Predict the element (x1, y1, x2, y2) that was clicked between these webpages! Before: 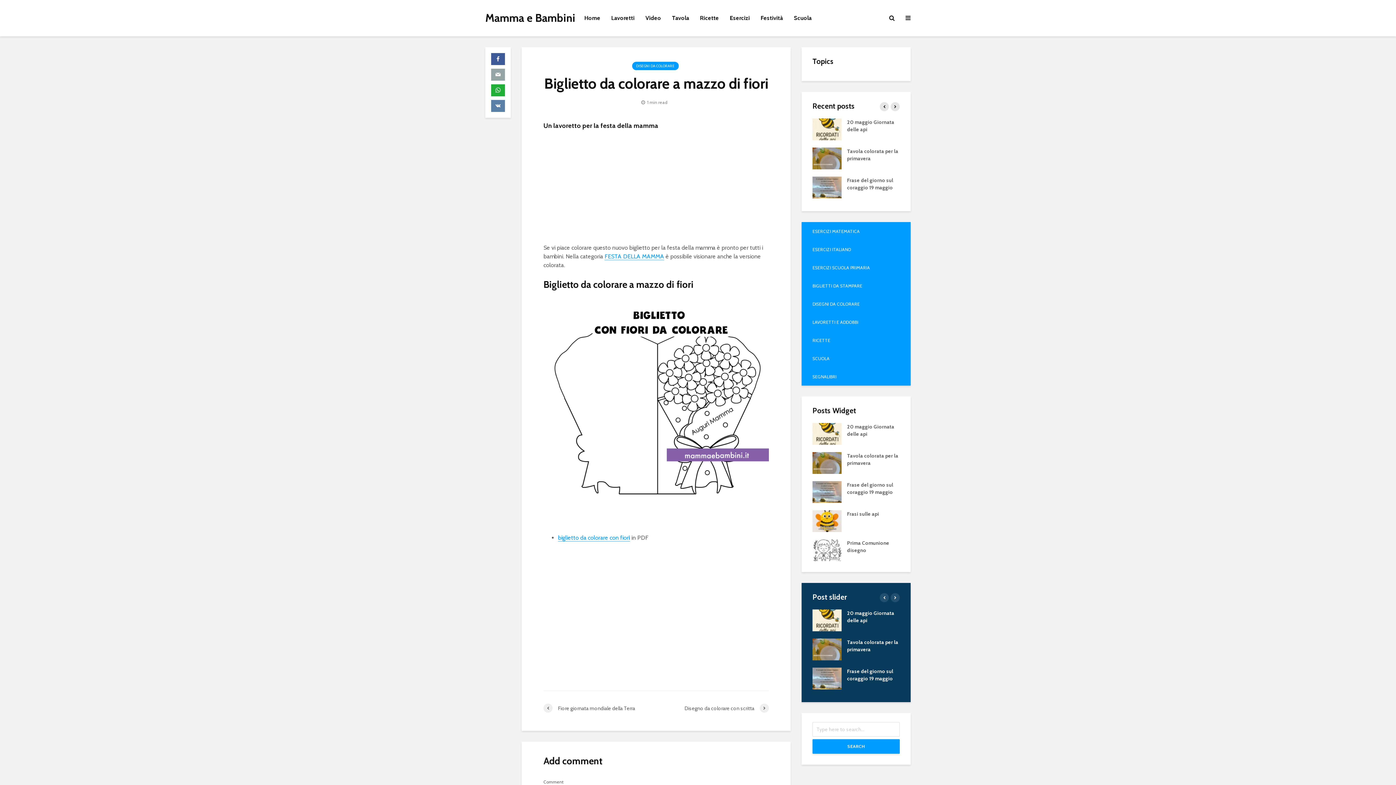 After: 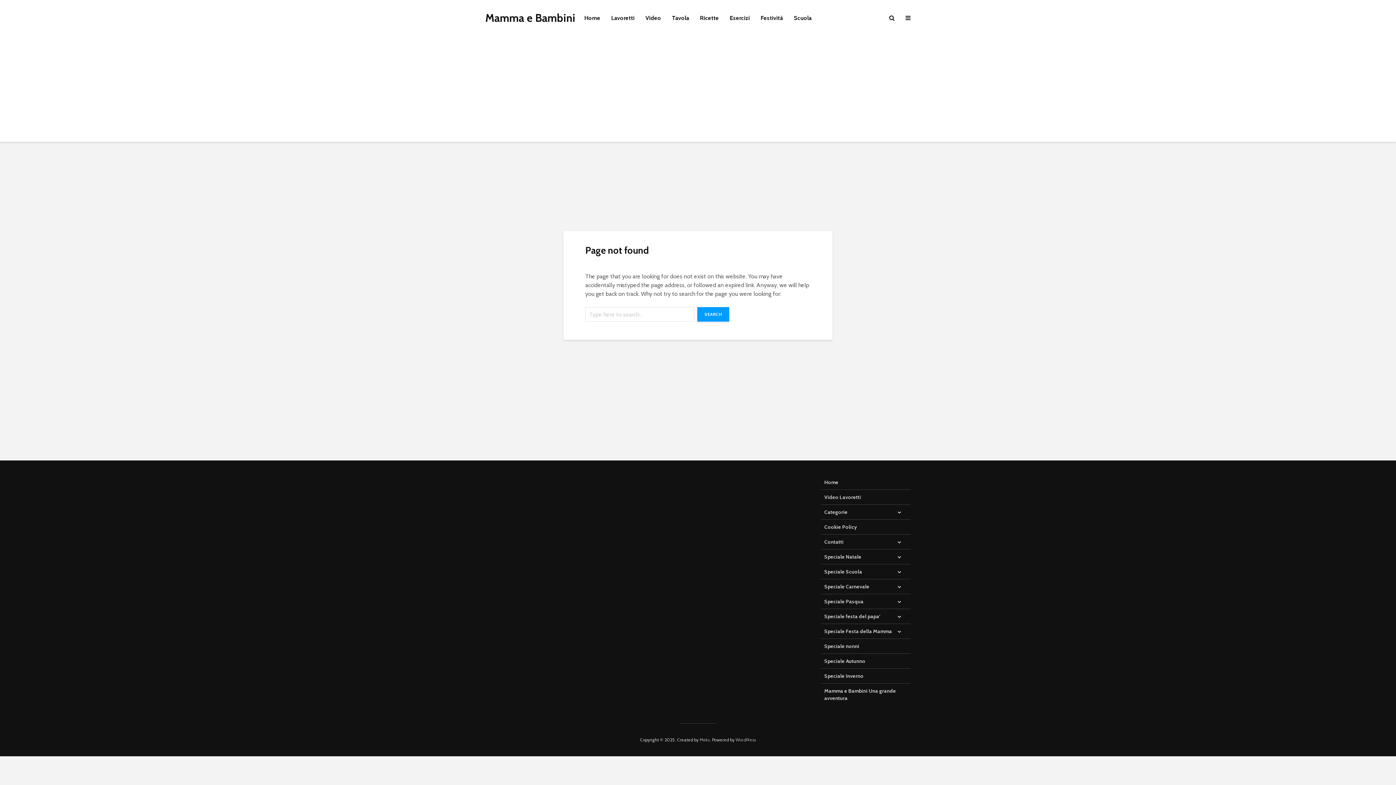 Action: bbox: (604, 253, 664, 260) label: FESTA DELLA MAMMA